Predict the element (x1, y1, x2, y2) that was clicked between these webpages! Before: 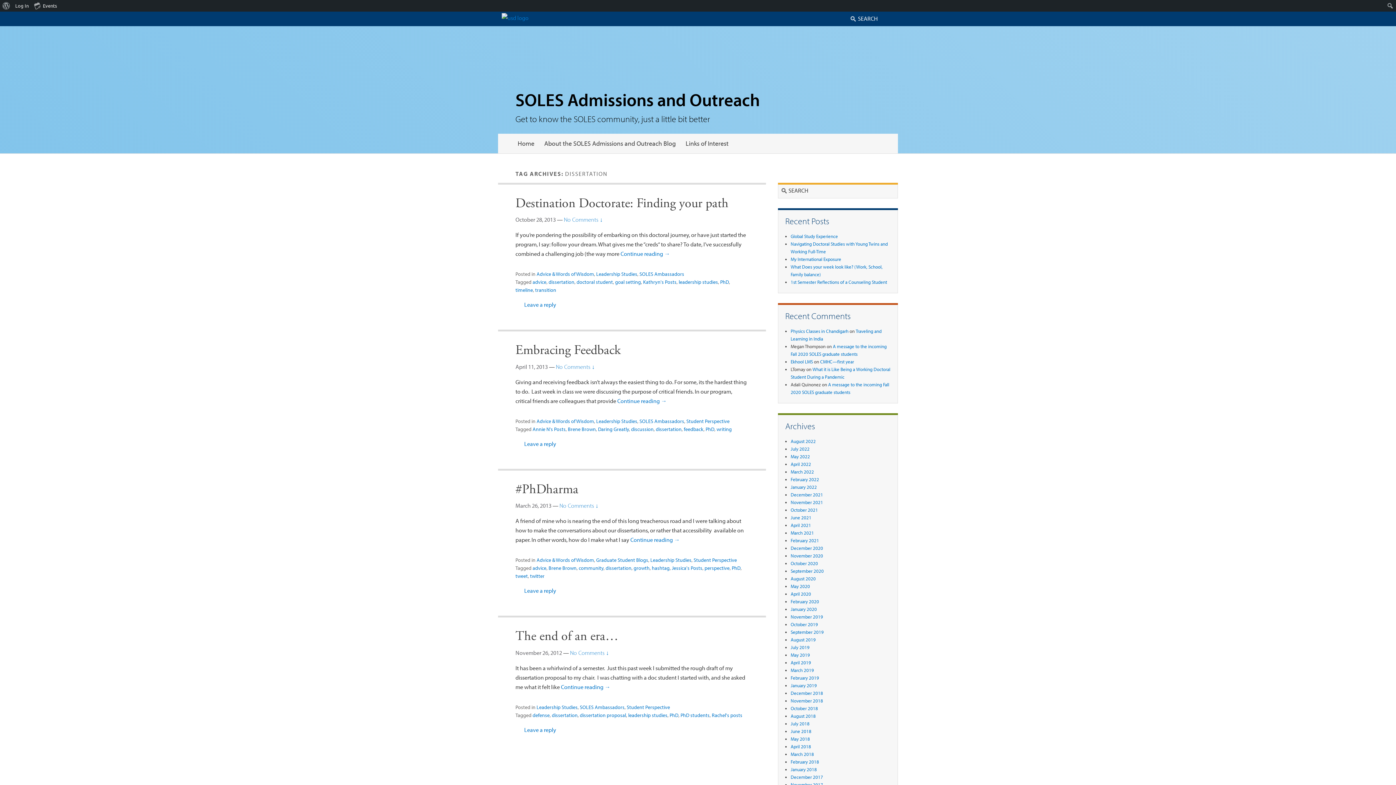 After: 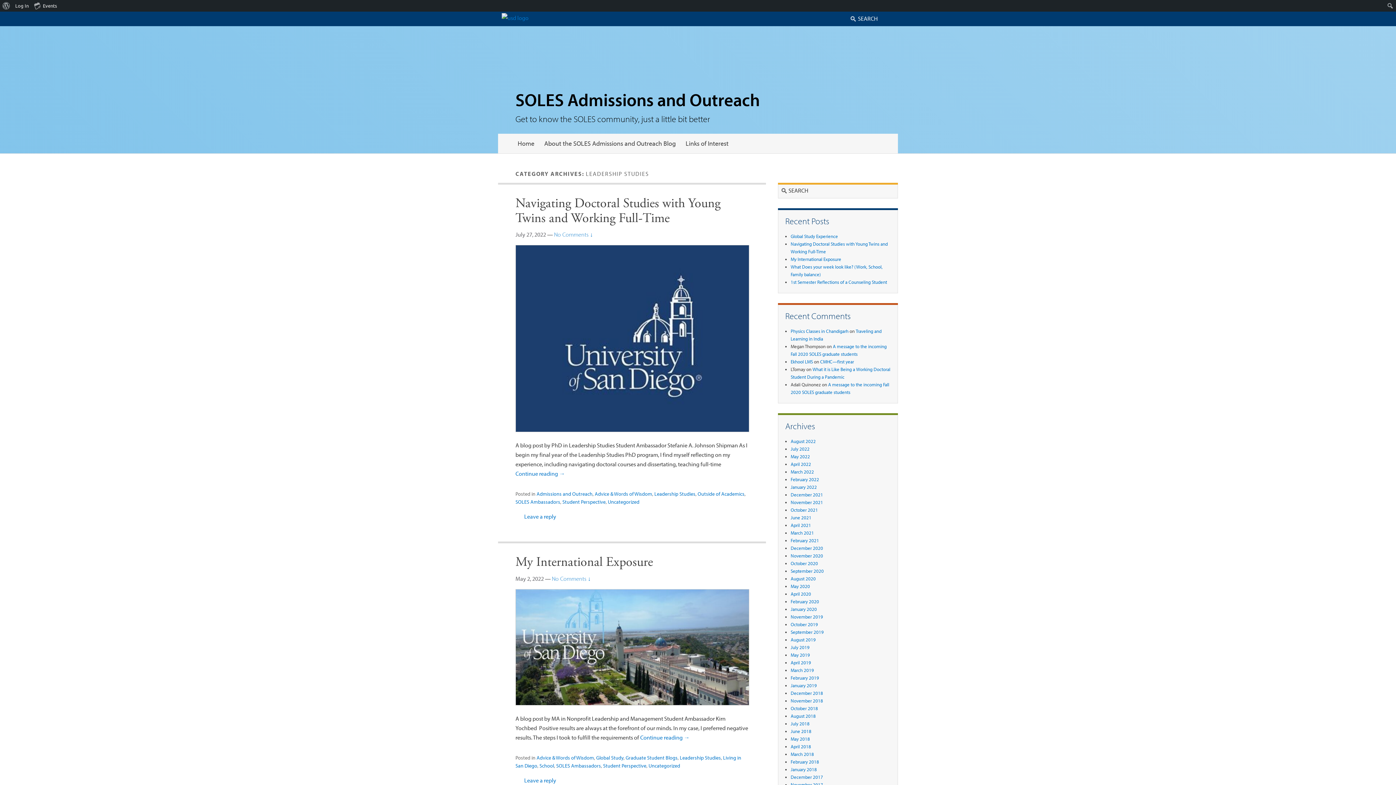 Action: bbox: (650, 557, 691, 563) label: Leadership Studies